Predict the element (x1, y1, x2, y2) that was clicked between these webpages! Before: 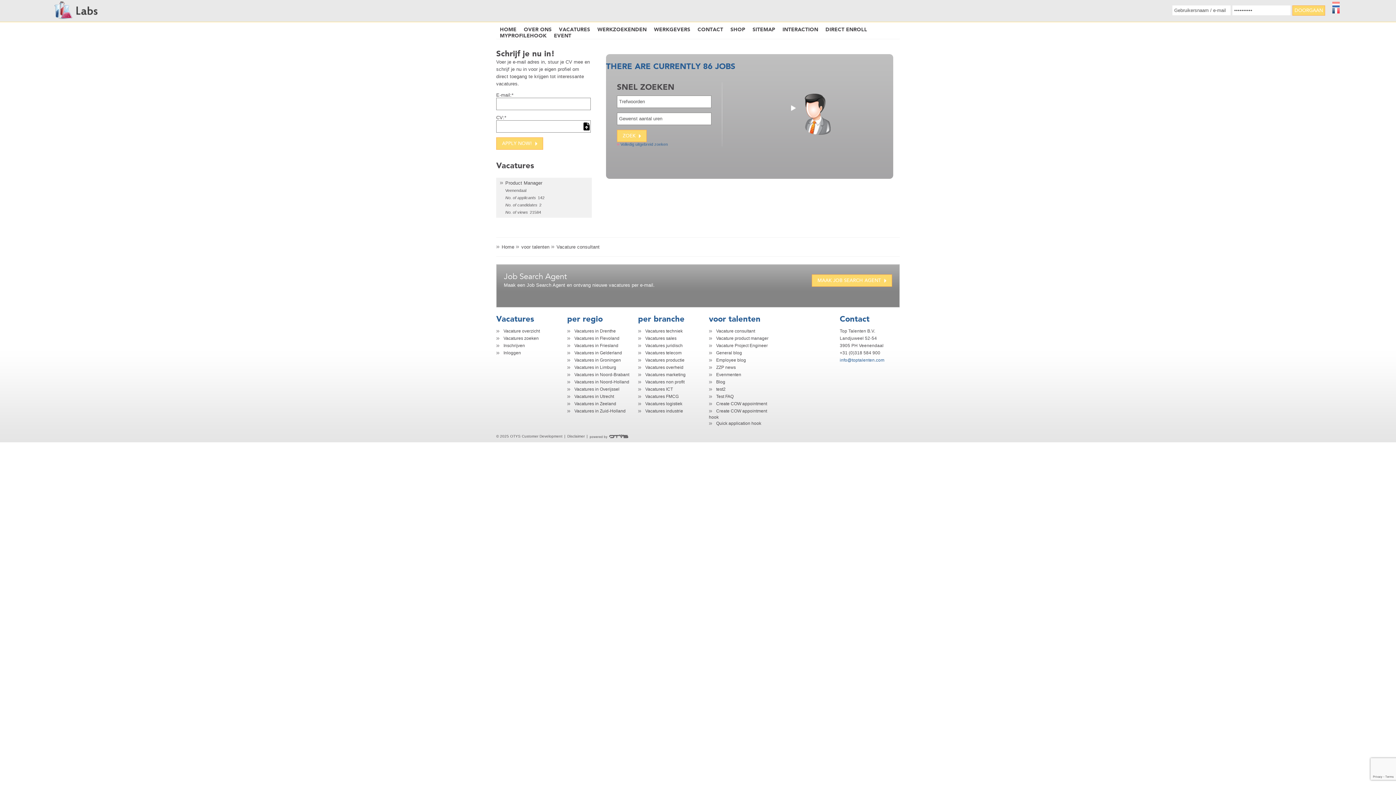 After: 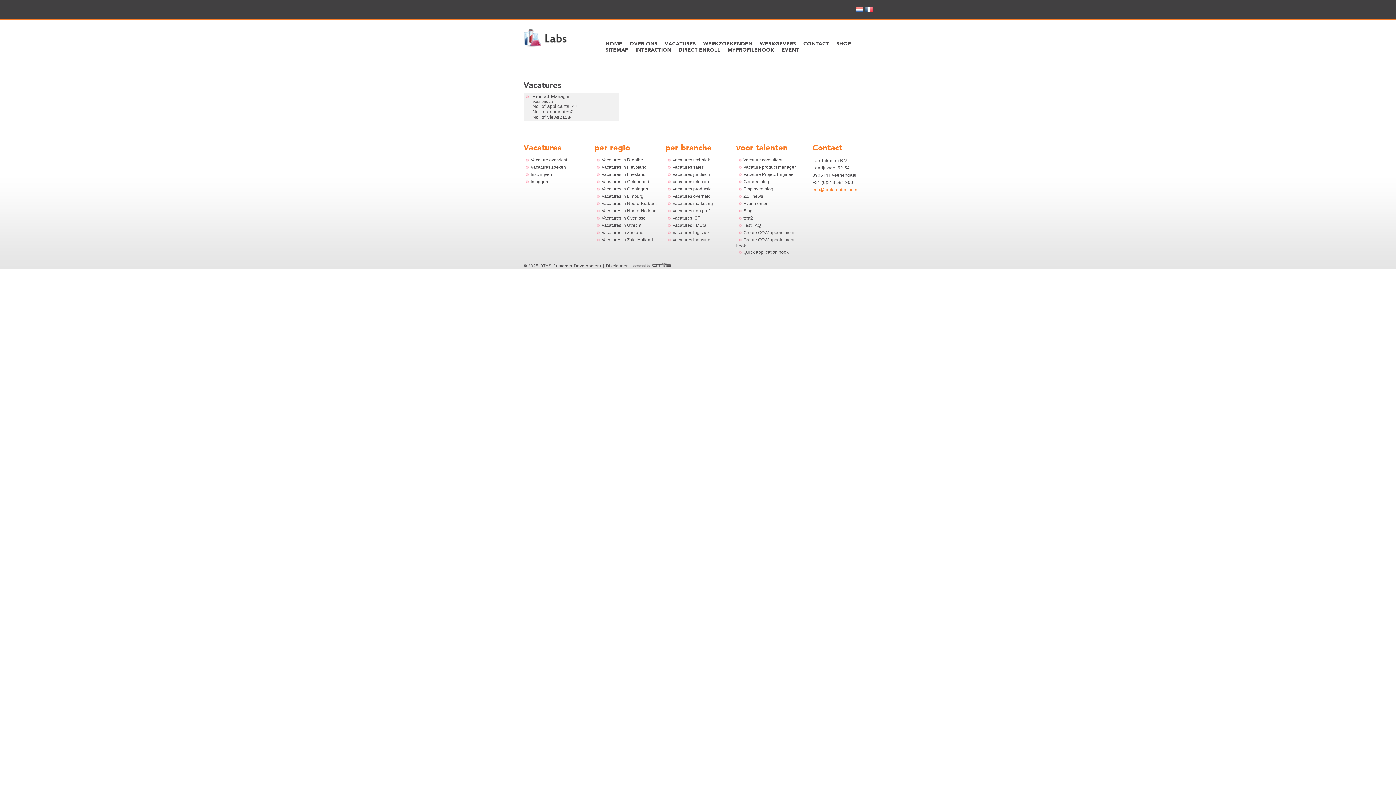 Action: label: Vacatures techniek bbox: (638, 328, 682, 333)